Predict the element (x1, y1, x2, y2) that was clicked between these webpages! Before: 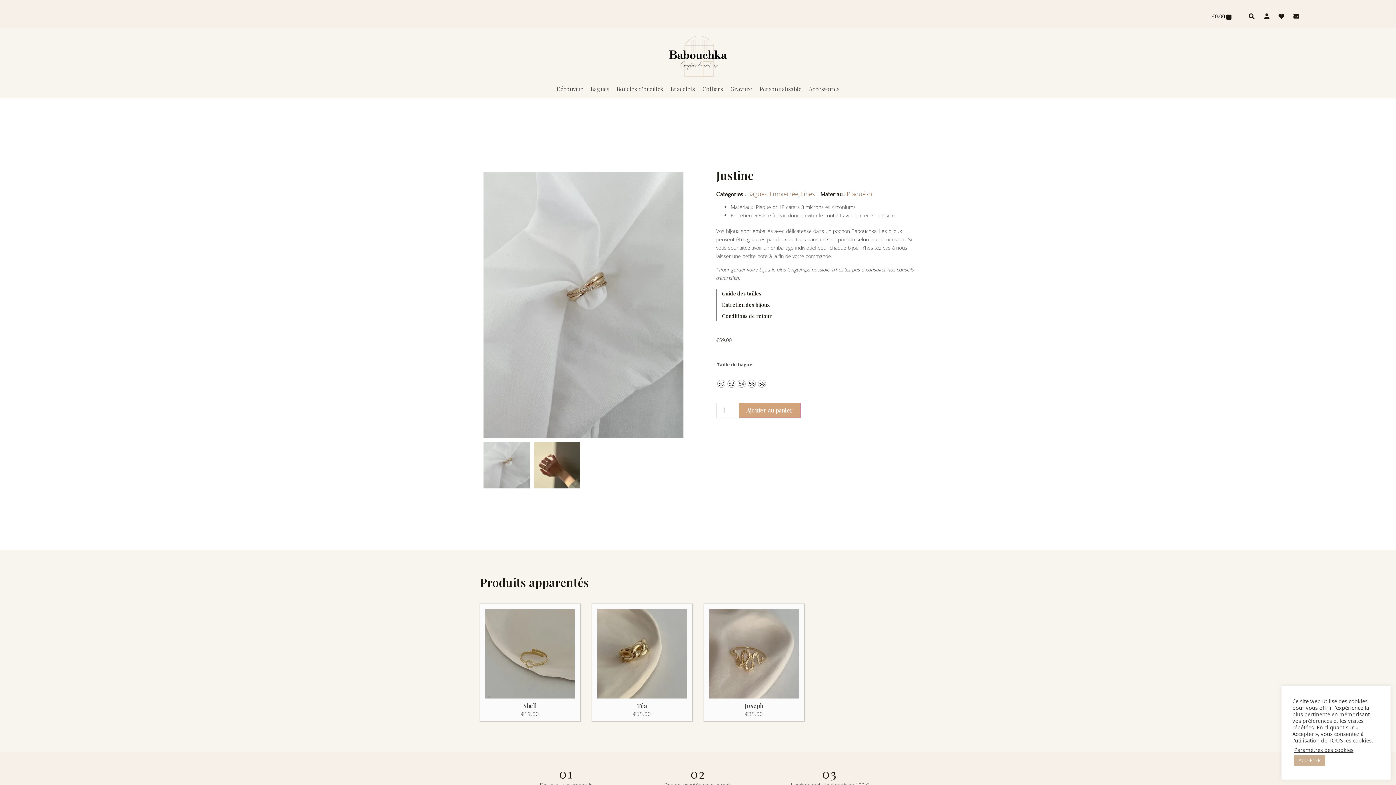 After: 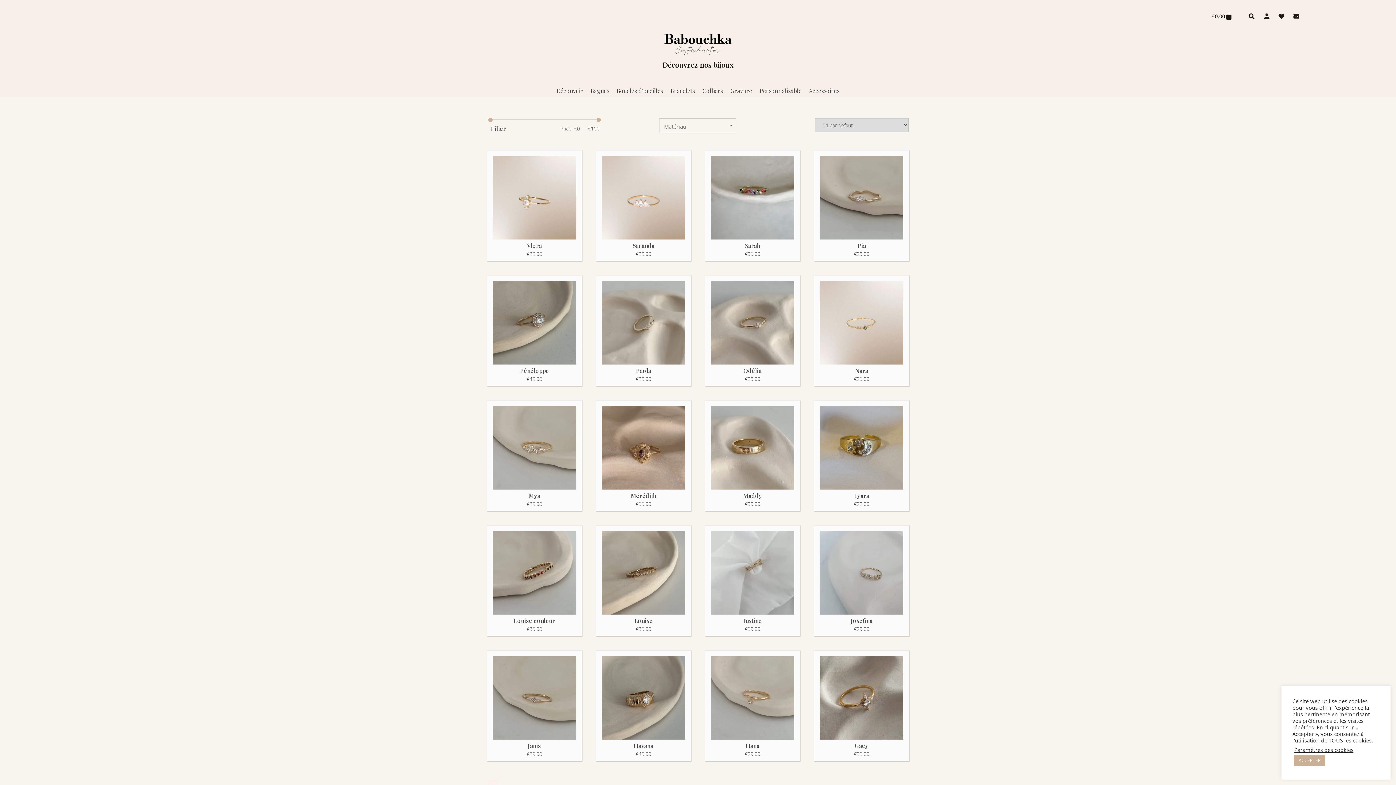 Action: bbox: (769, 189, 798, 198) label: Empierrée